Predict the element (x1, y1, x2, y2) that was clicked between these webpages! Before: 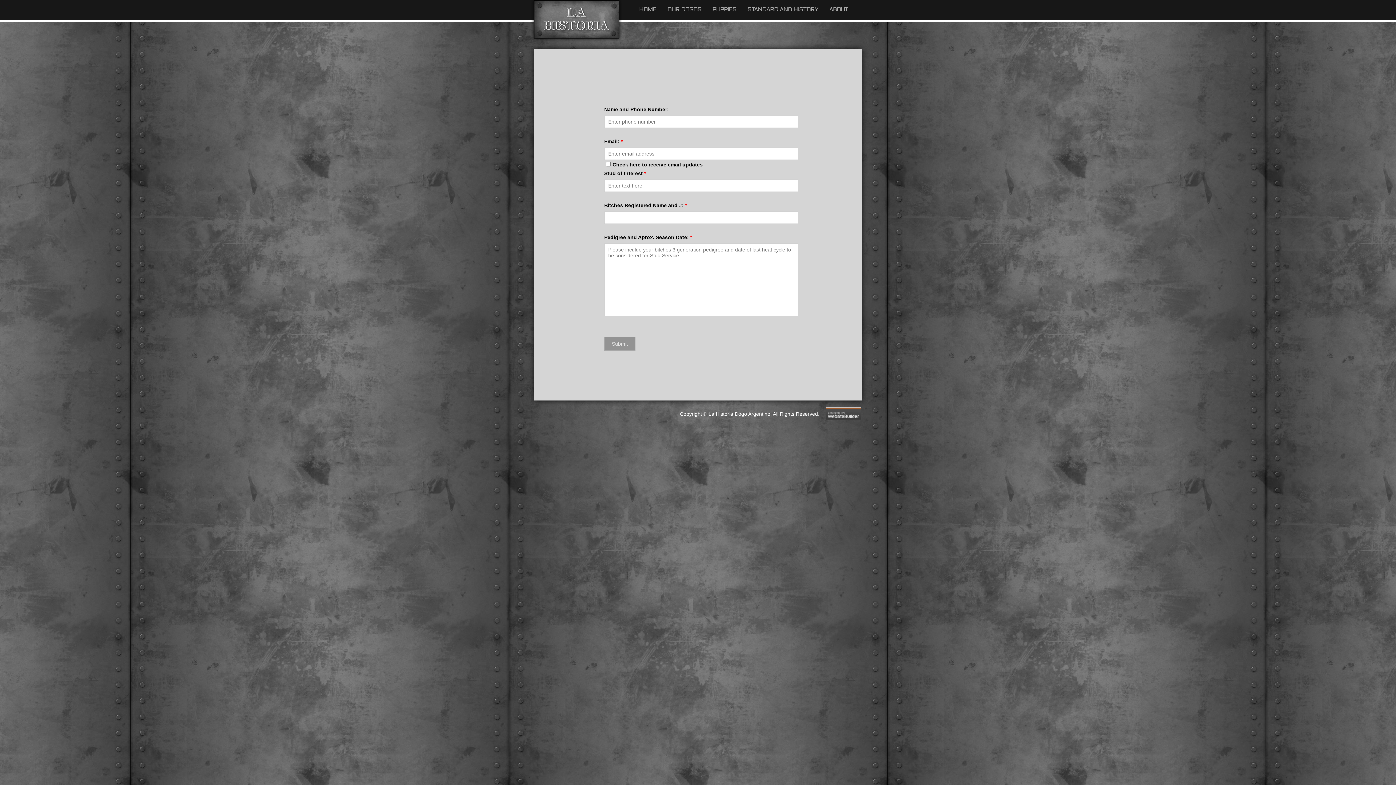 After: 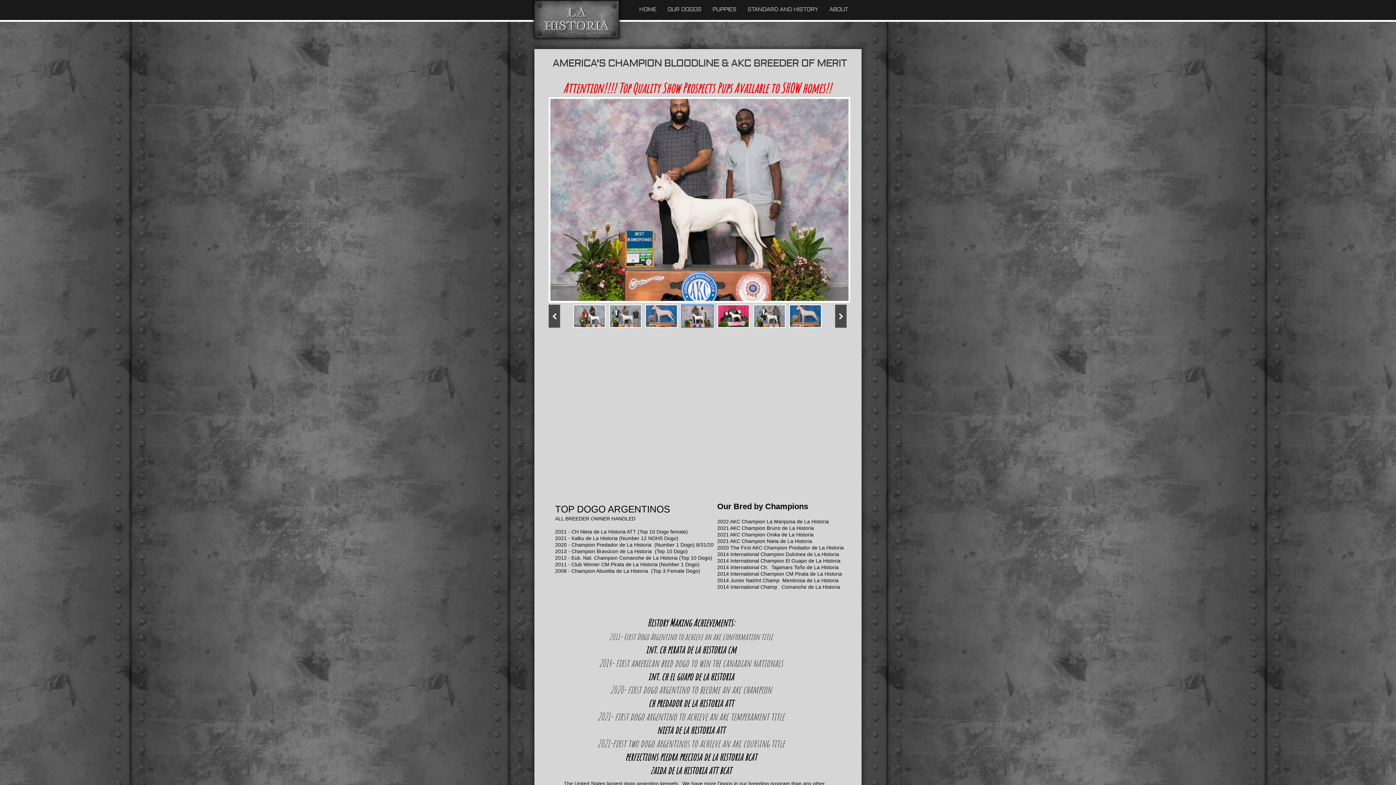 Action: bbox: (639, 5, 656, 13) label: HOME